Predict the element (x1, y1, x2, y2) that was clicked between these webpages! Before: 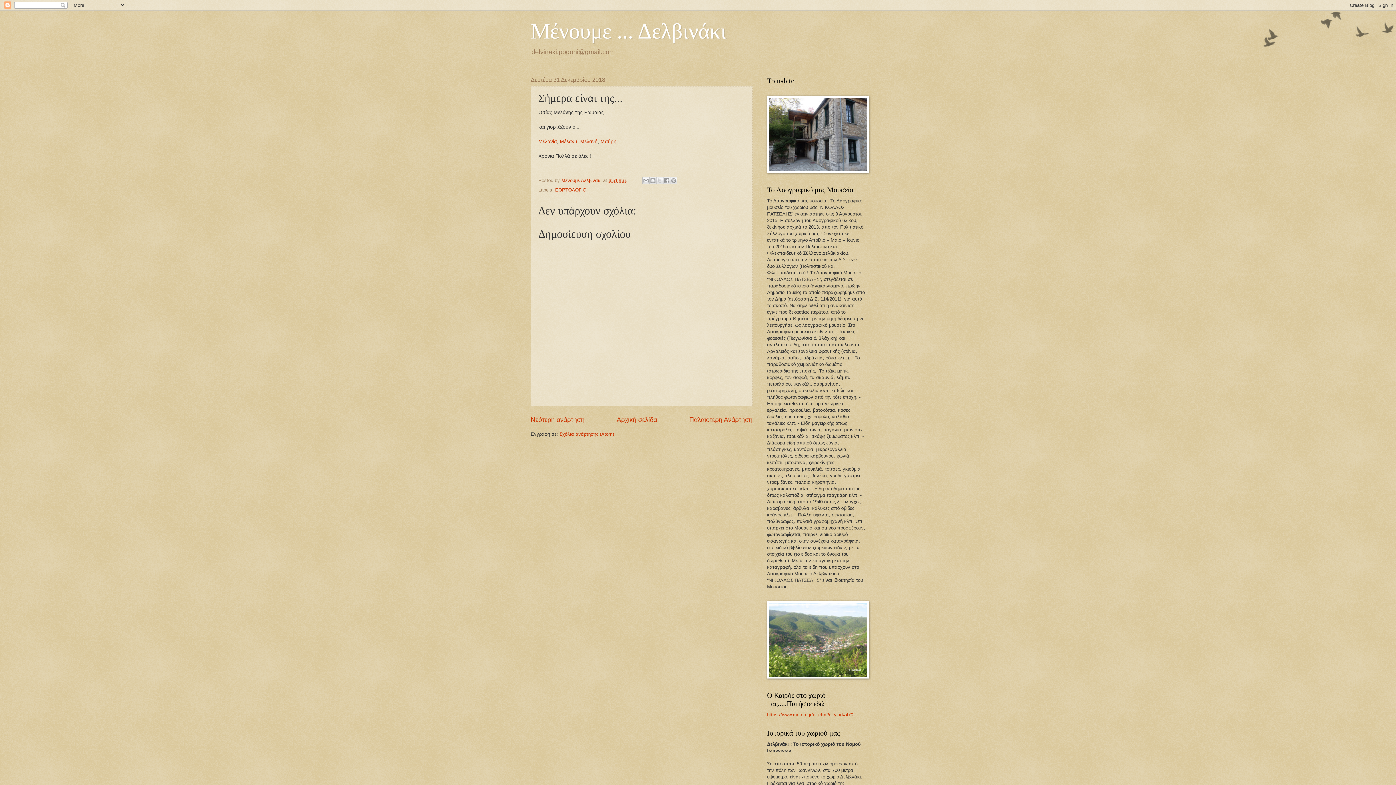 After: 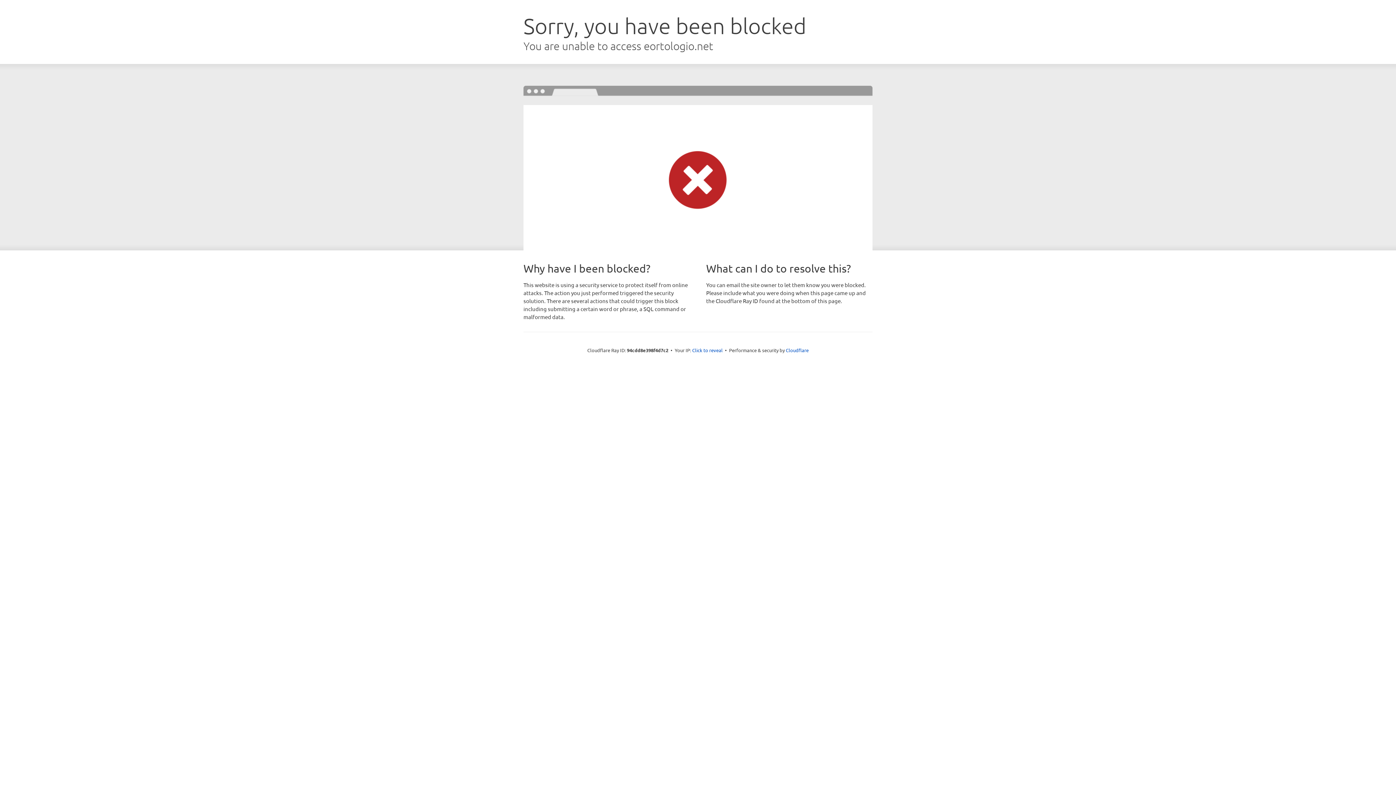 Action: label: Μαύρη bbox: (600, 138, 616, 144)